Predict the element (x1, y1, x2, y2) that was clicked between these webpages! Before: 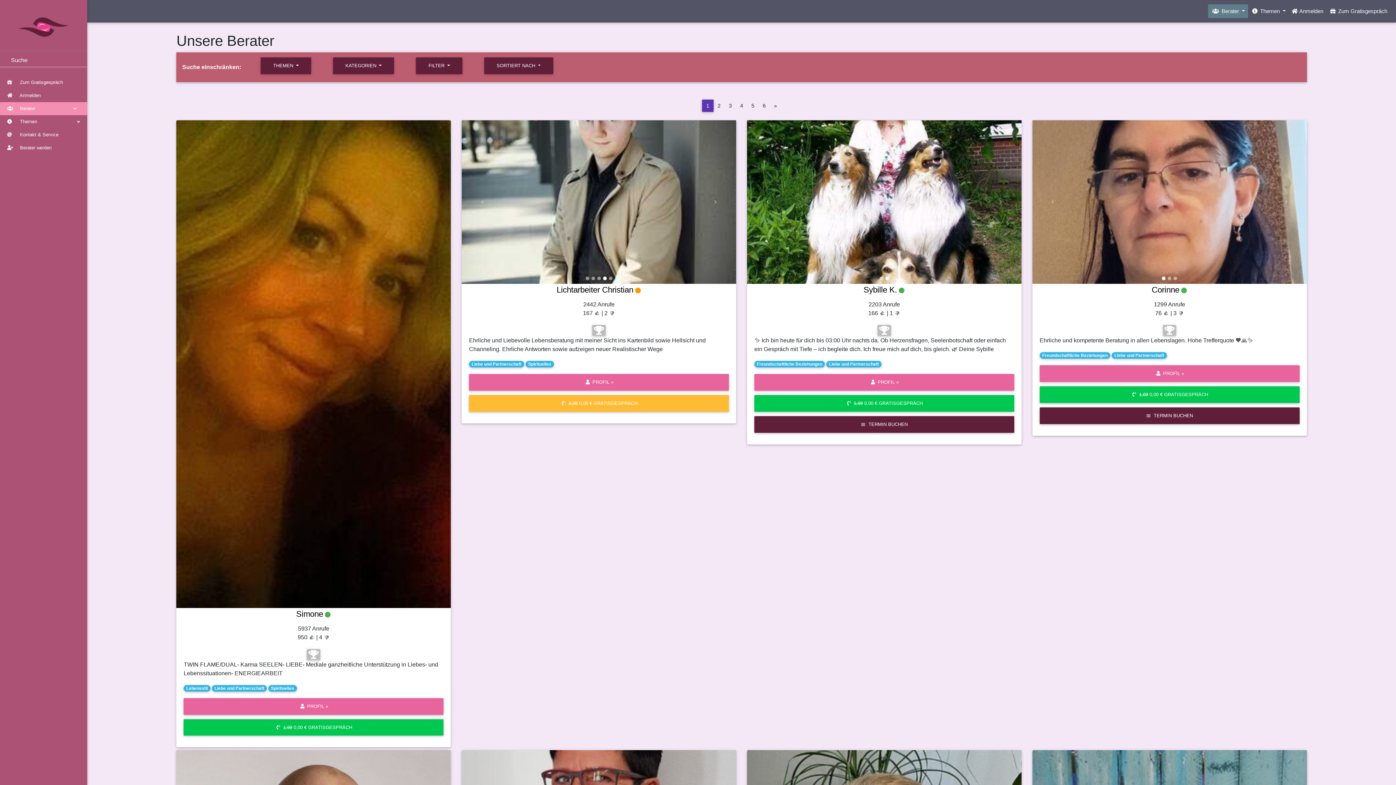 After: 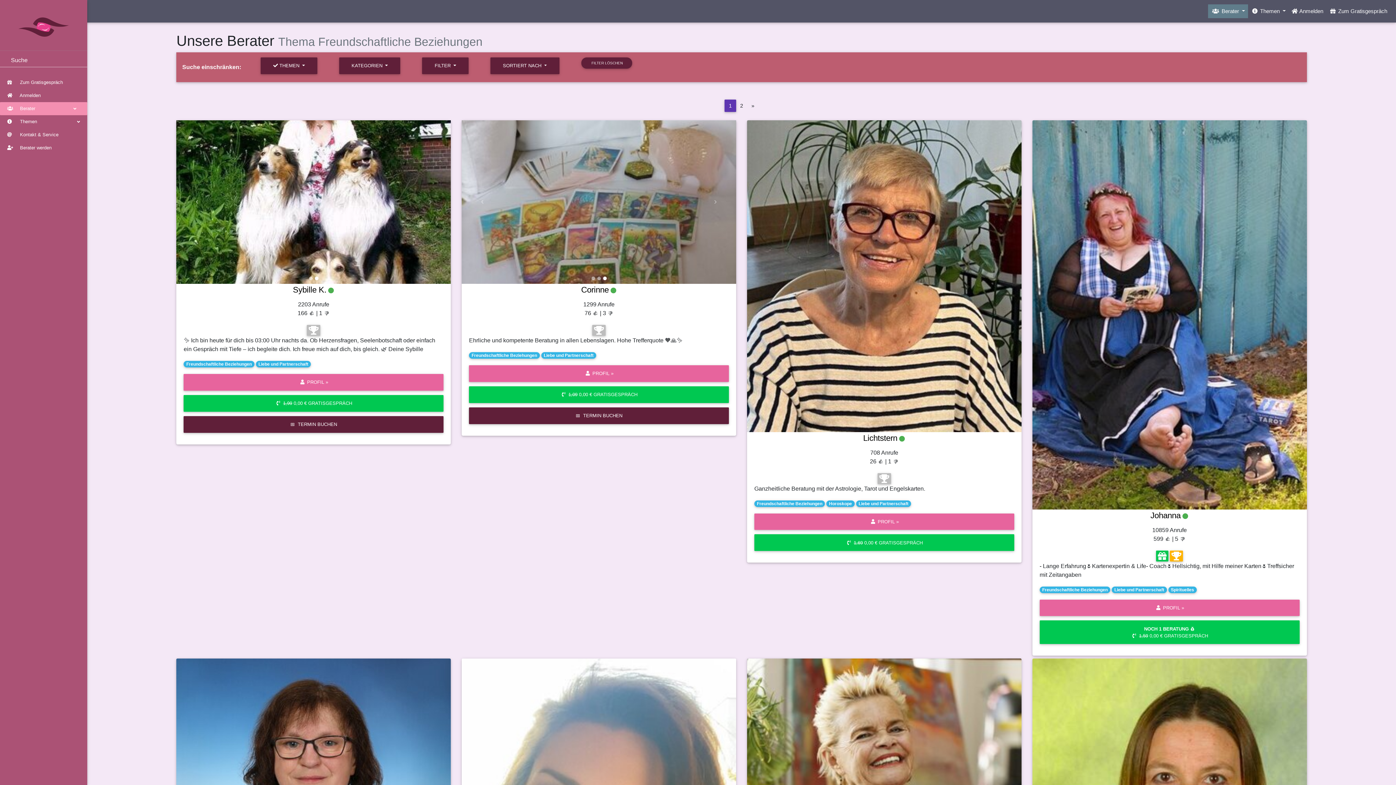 Action: label: Freundschaftliche Beziehungen bbox: (754, 361, 825, 367)